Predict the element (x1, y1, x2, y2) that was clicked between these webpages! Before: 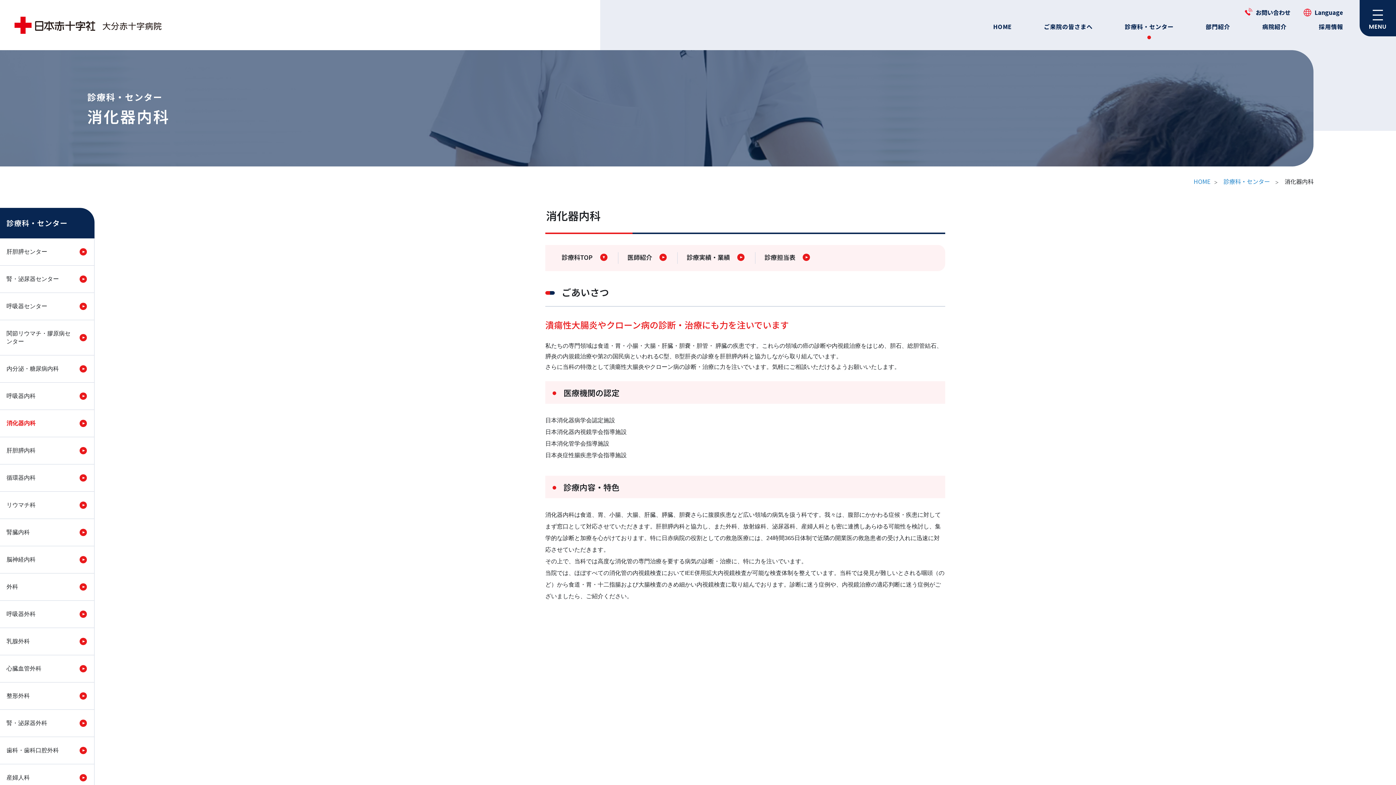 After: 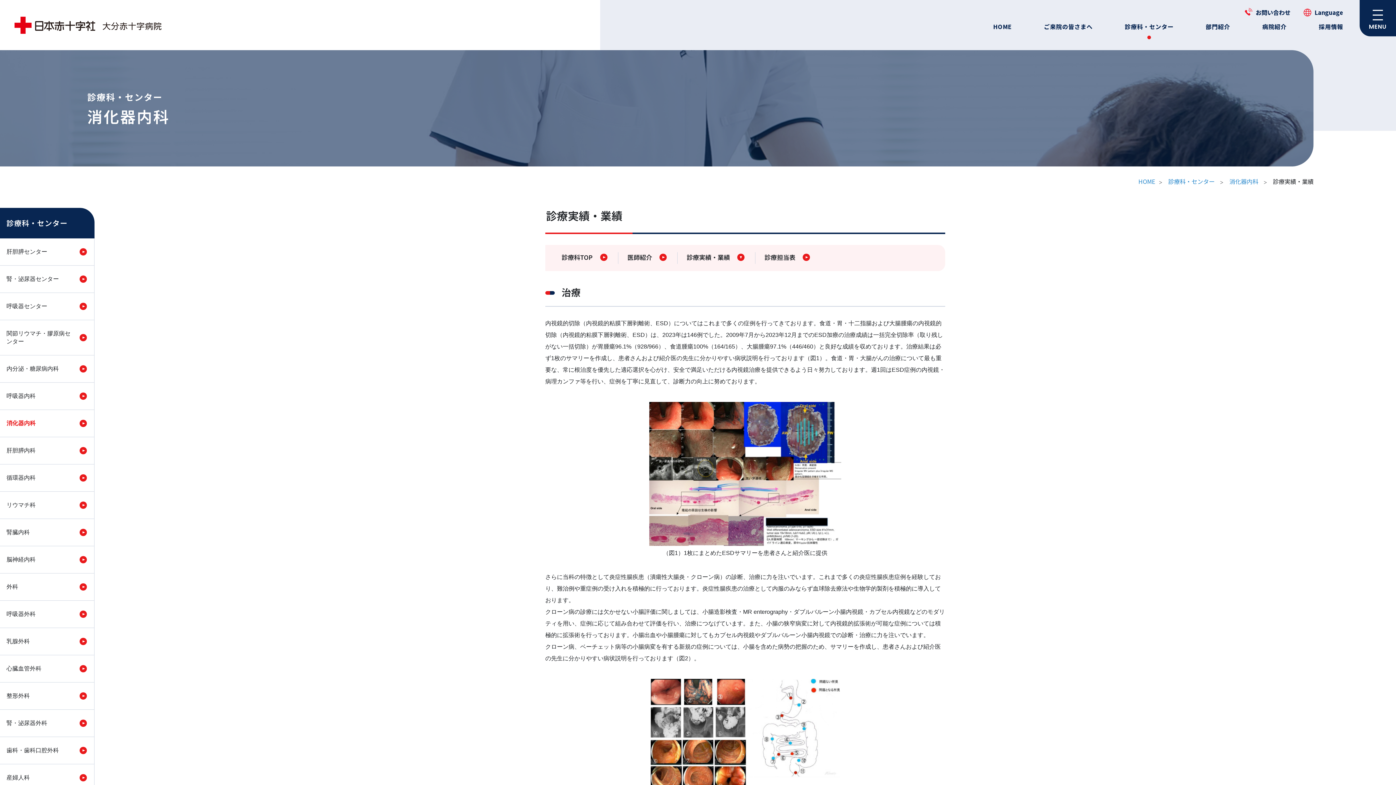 Action: label: 診療実績・業績 bbox: (677, 253, 753, 261)